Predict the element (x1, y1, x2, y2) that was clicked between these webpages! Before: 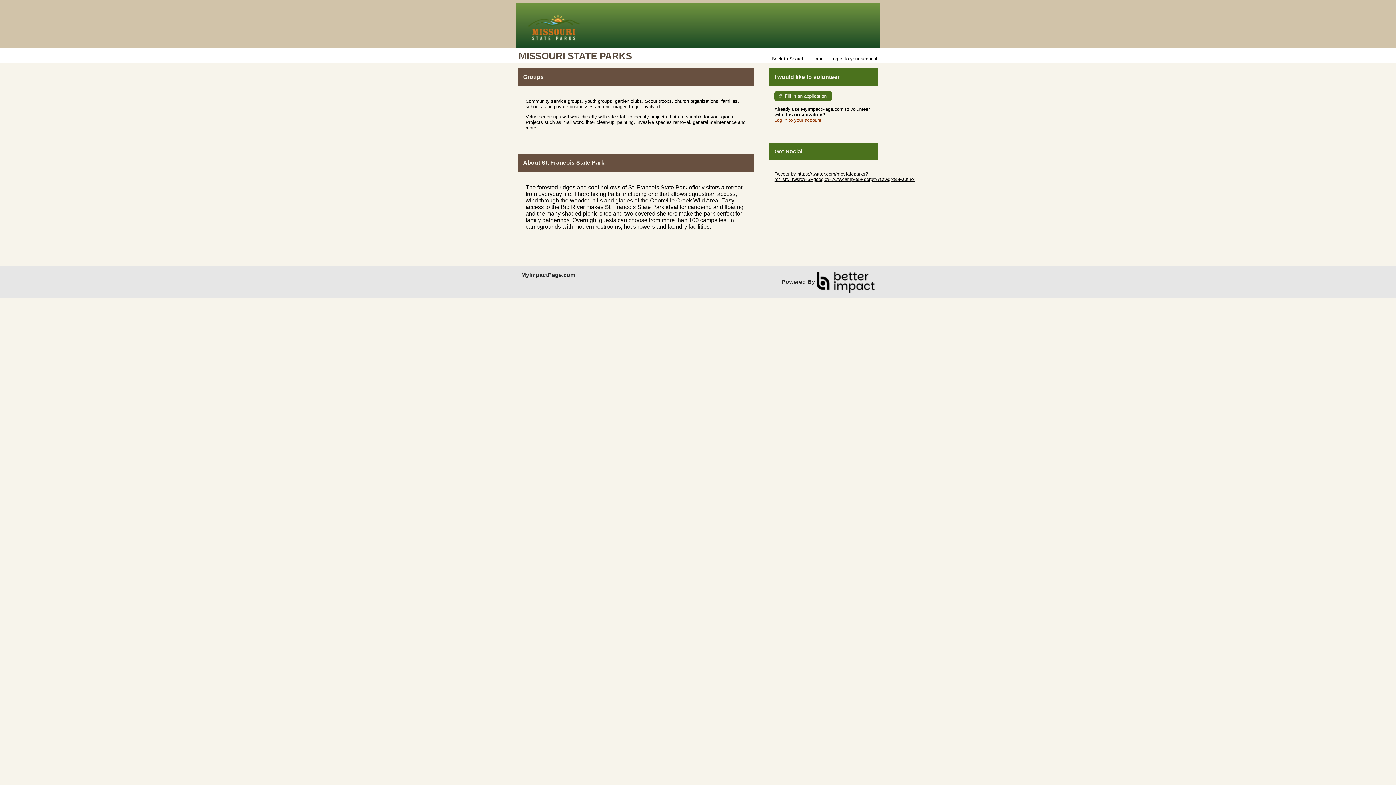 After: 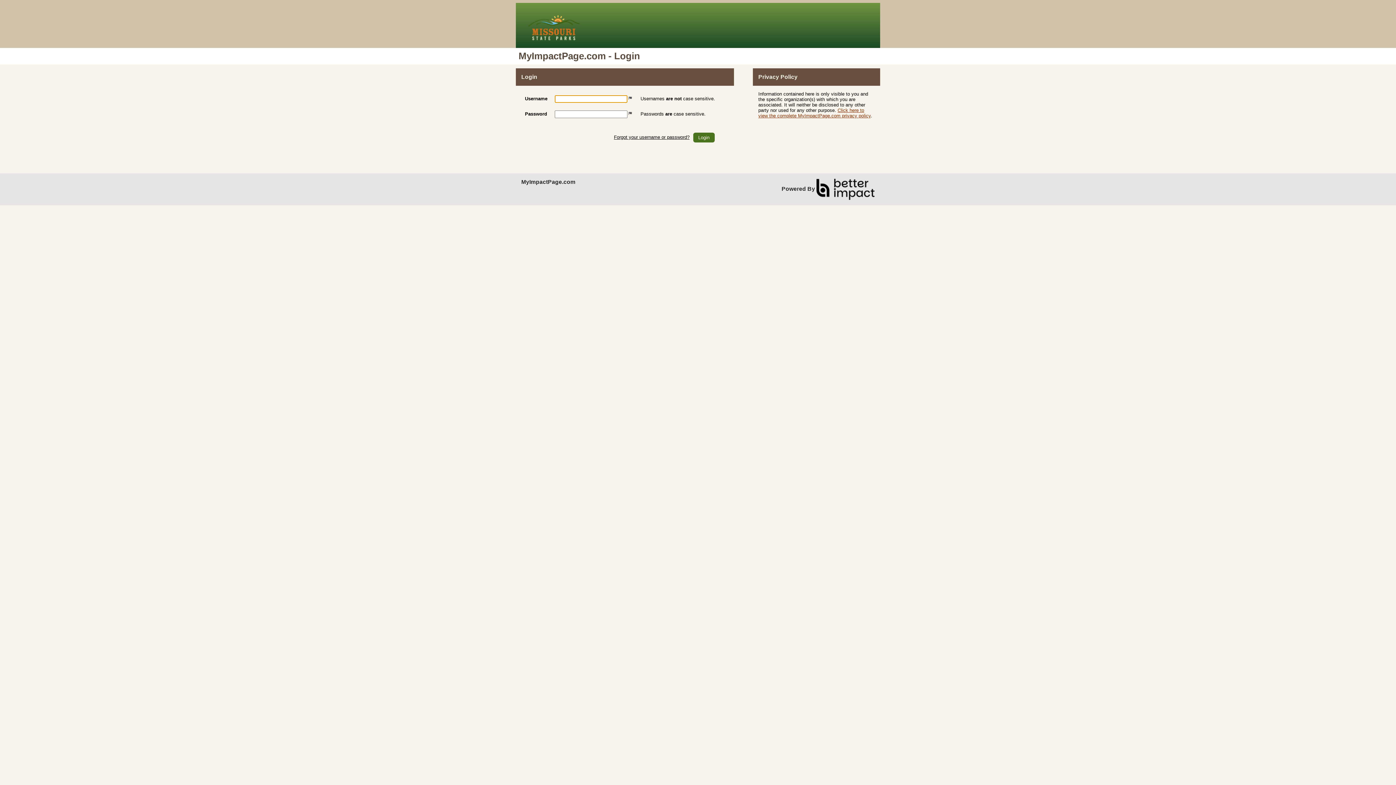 Action: bbox: (774, 117, 821, 122) label: Log in to your account